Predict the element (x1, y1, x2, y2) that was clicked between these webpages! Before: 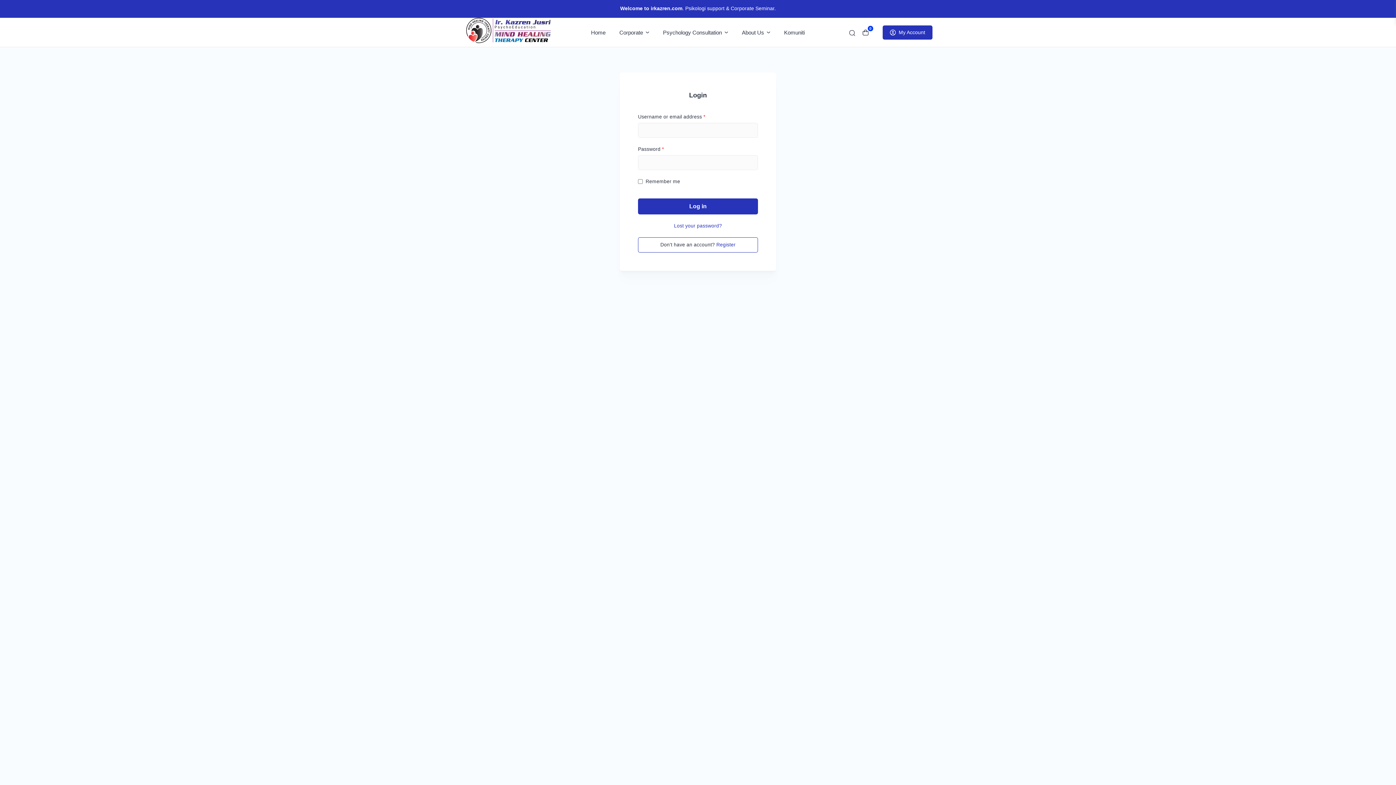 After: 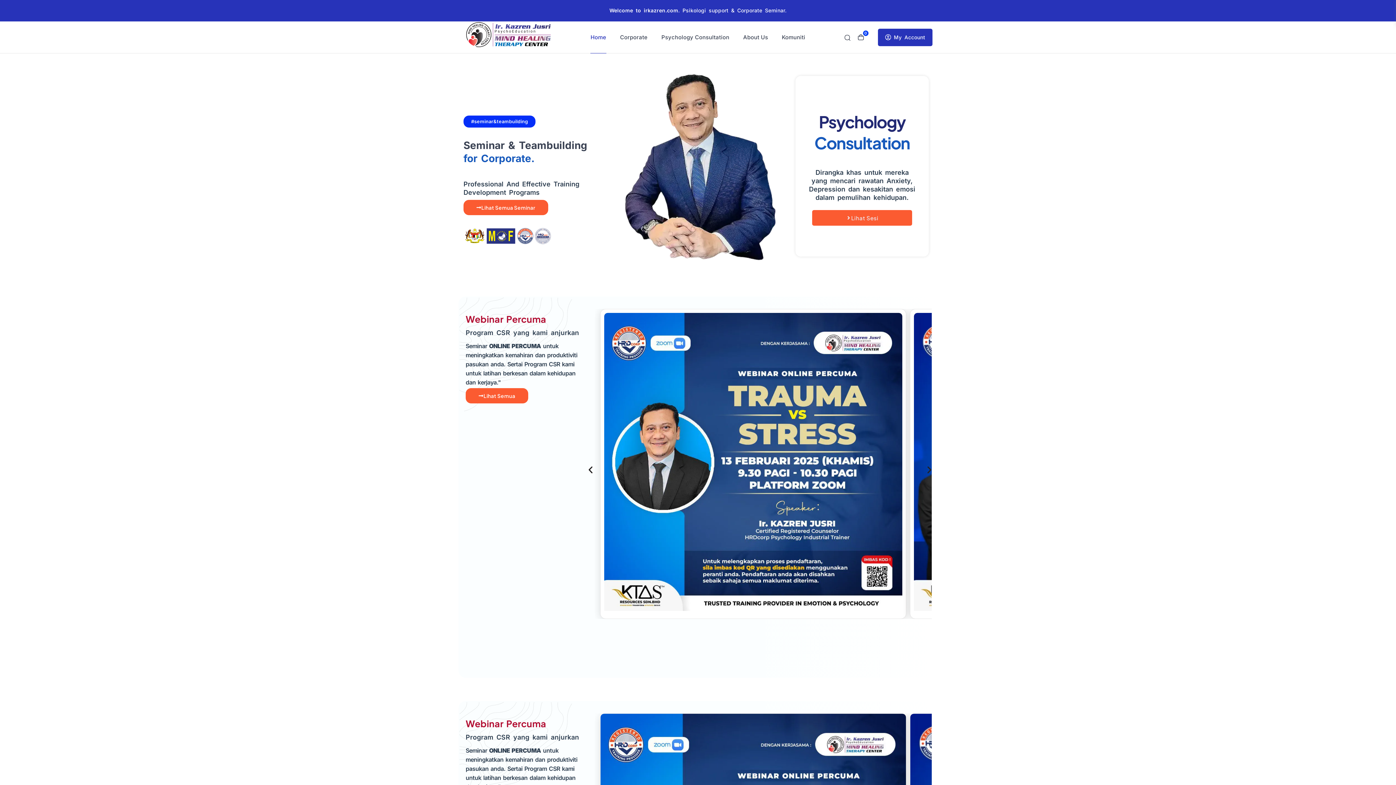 Action: bbox: (463, 14, 554, 50)